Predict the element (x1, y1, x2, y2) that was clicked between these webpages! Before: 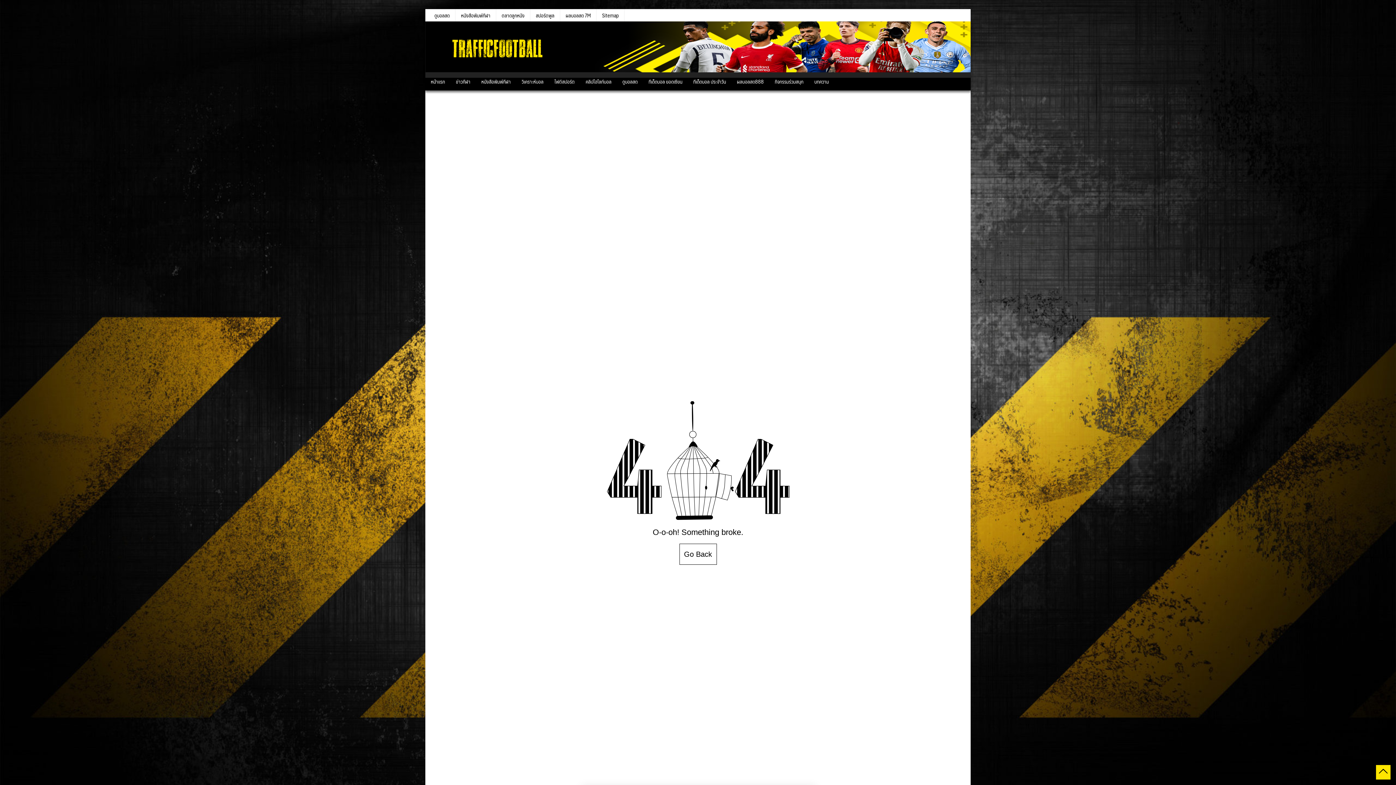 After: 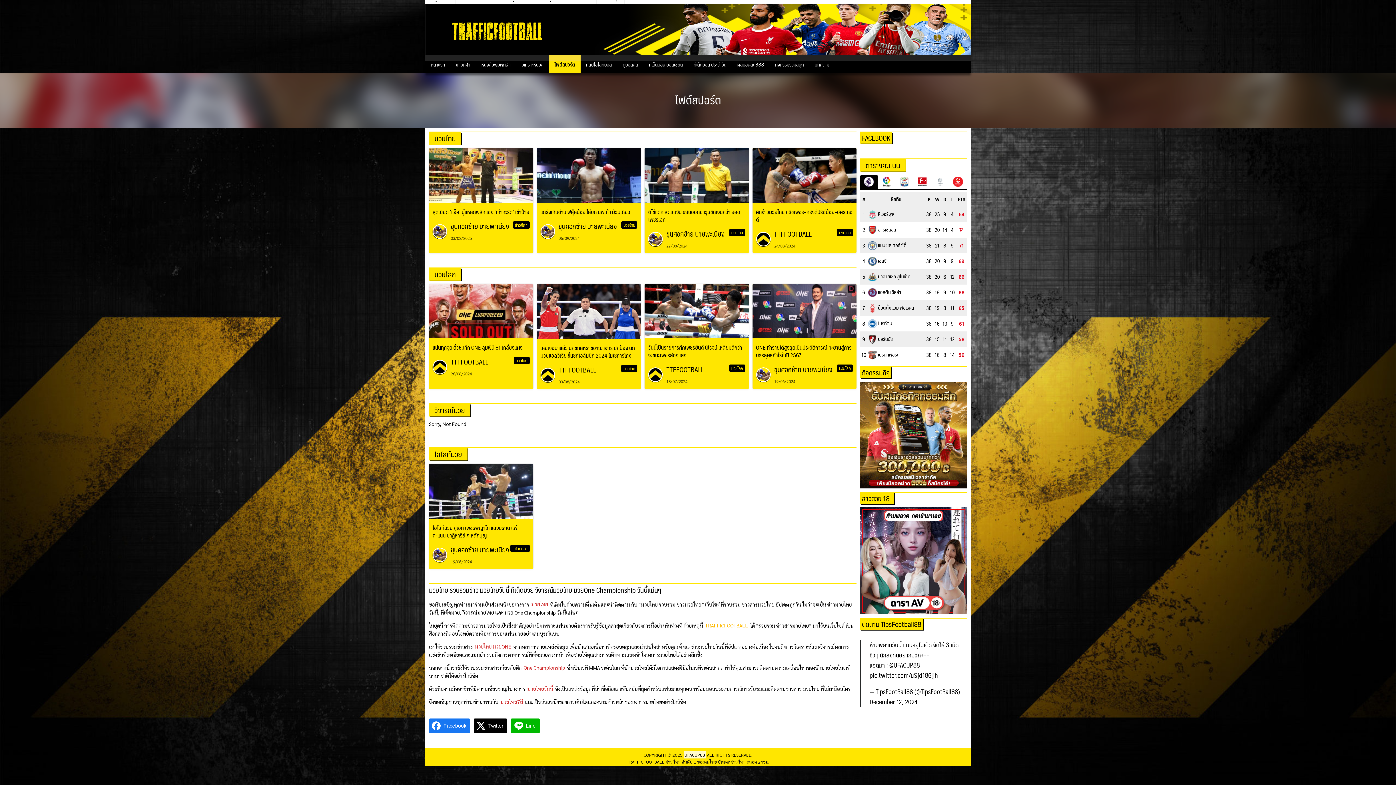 Action: label: ไฟต์สปอร์ต bbox: (549, 75, 580, 87)